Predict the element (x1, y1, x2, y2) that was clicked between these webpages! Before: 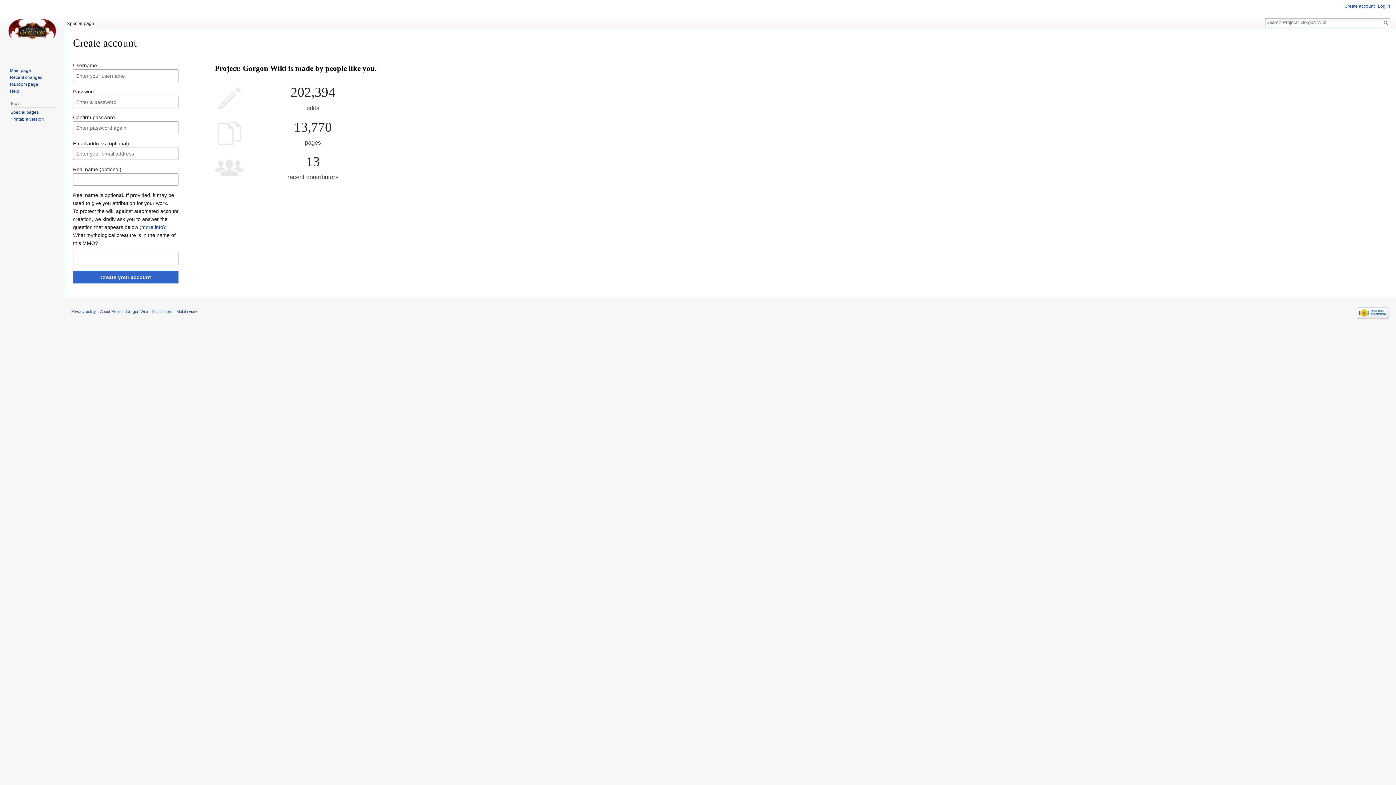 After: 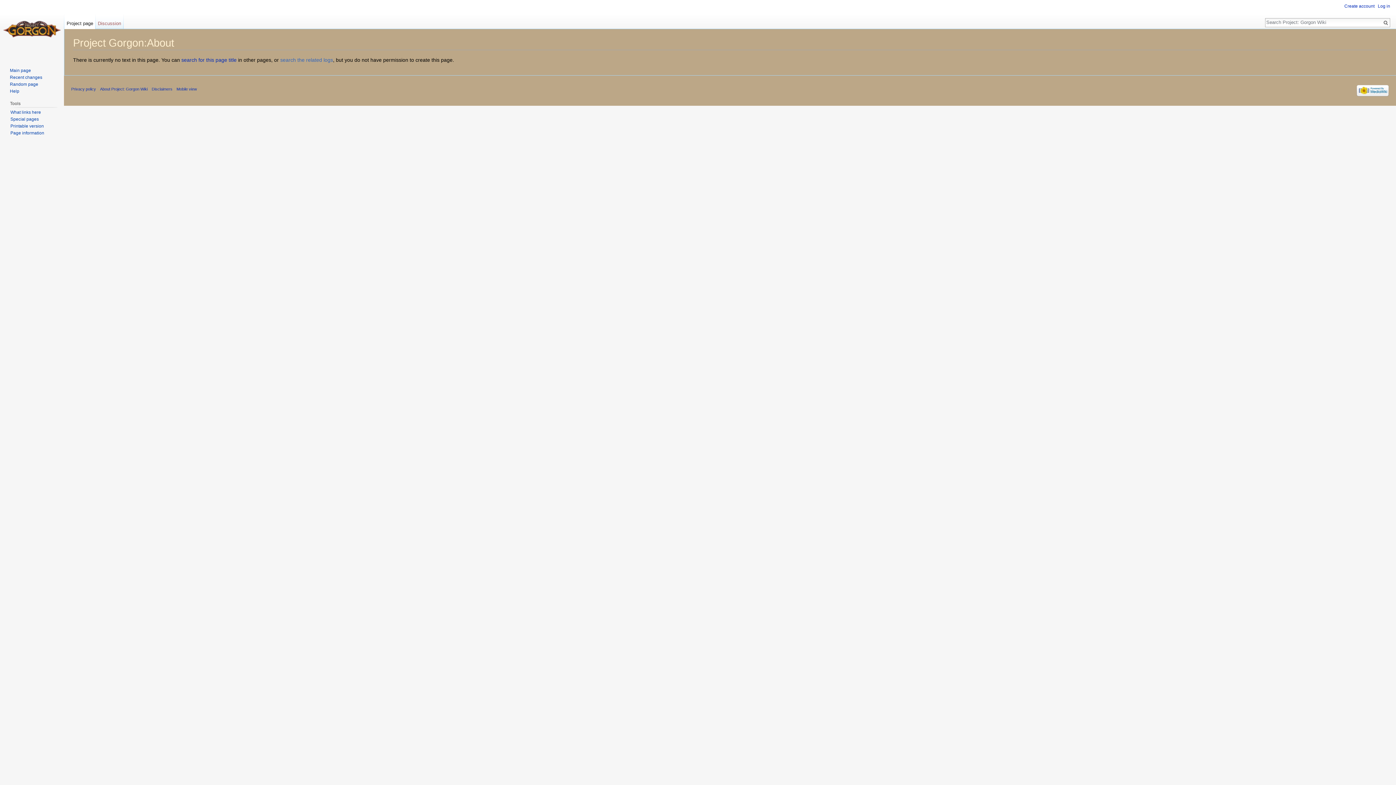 Action: bbox: (100, 309, 147, 313) label: About Project: Gorgon Wiki